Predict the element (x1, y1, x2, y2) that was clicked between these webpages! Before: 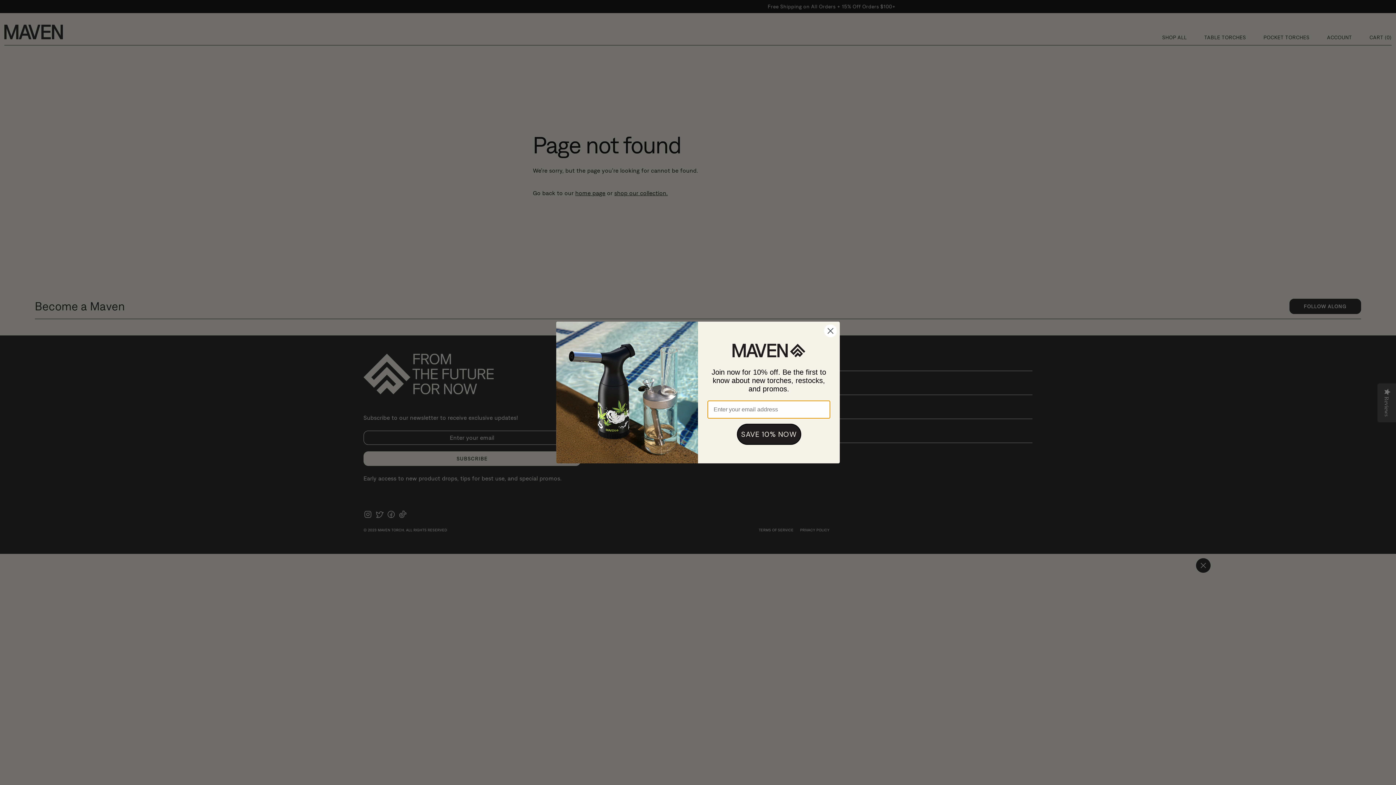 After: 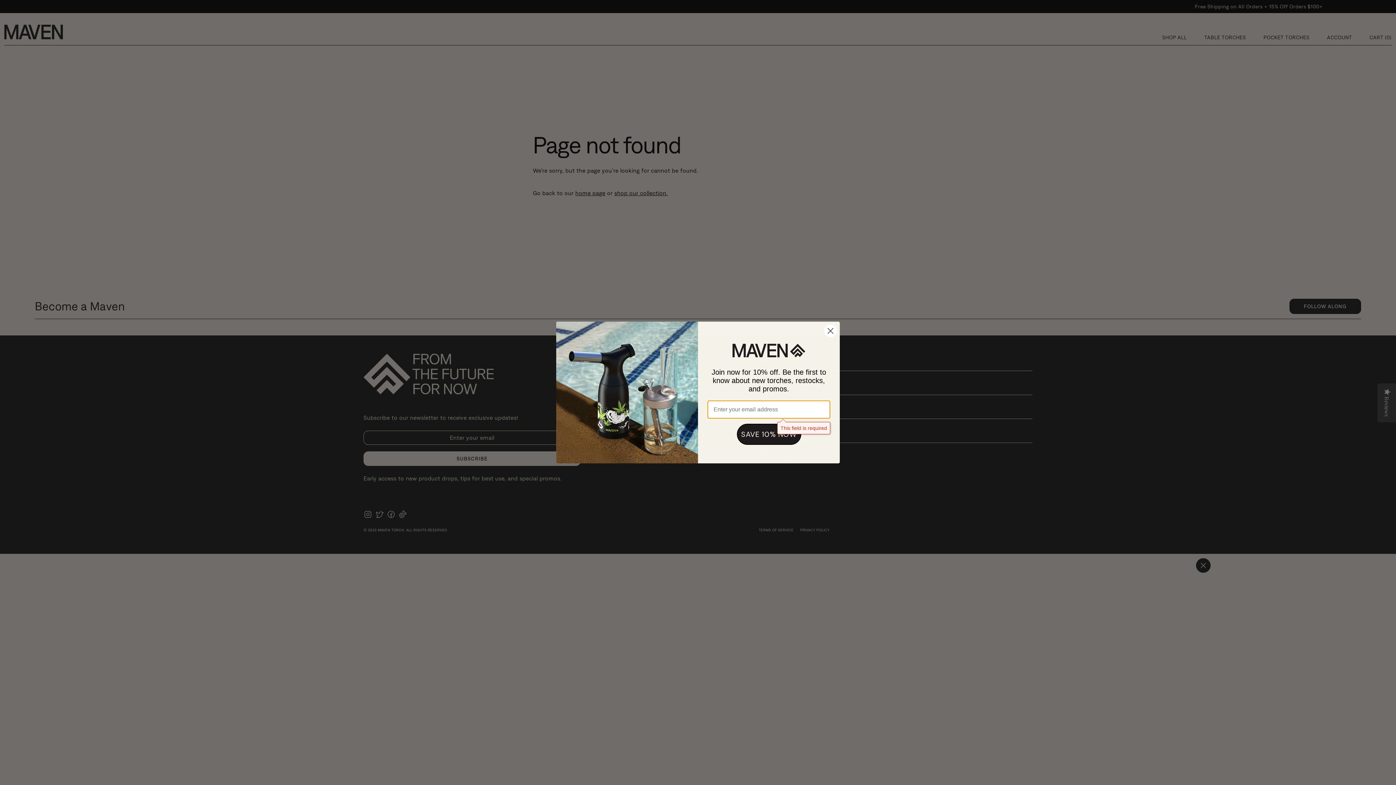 Action: label: SAVE 10% NOW bbox: (736, 423, 801, 445)